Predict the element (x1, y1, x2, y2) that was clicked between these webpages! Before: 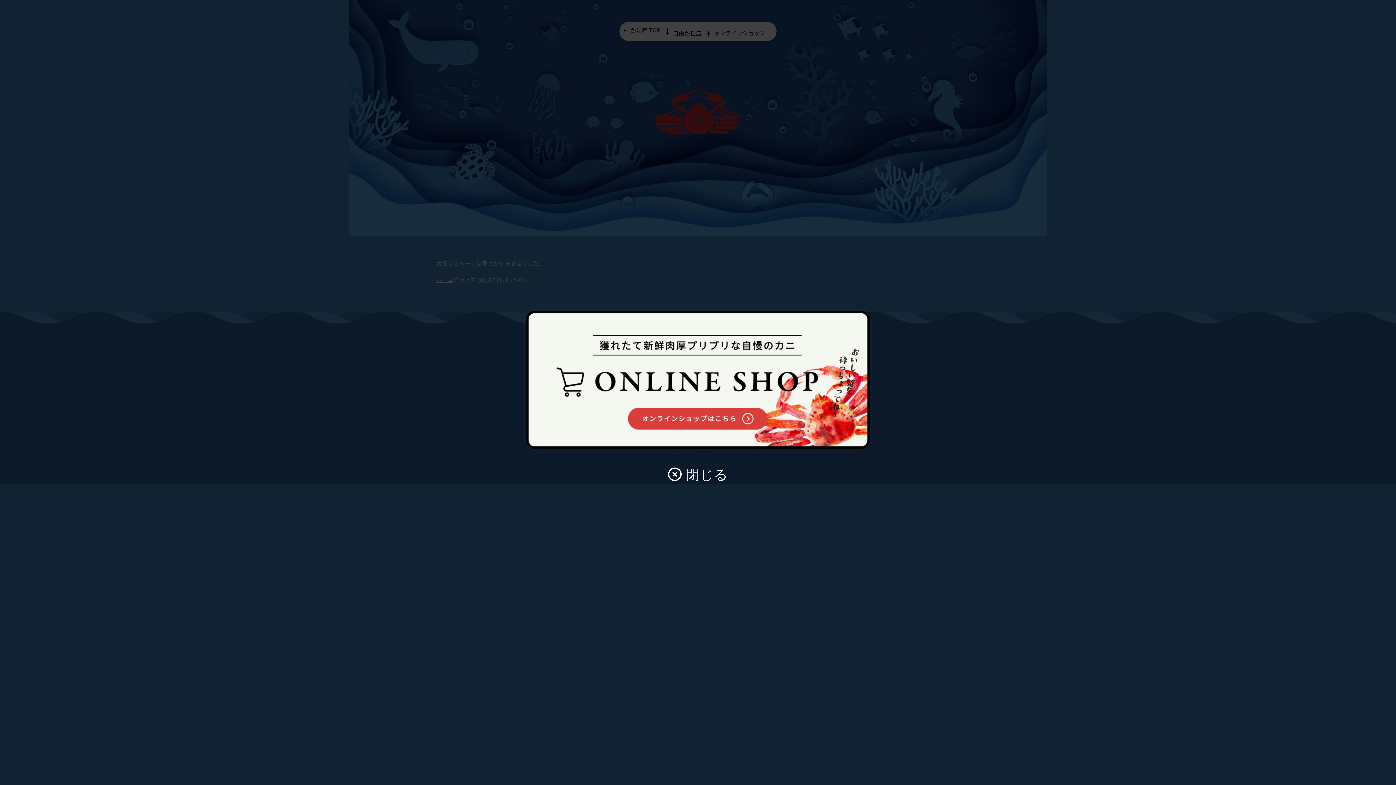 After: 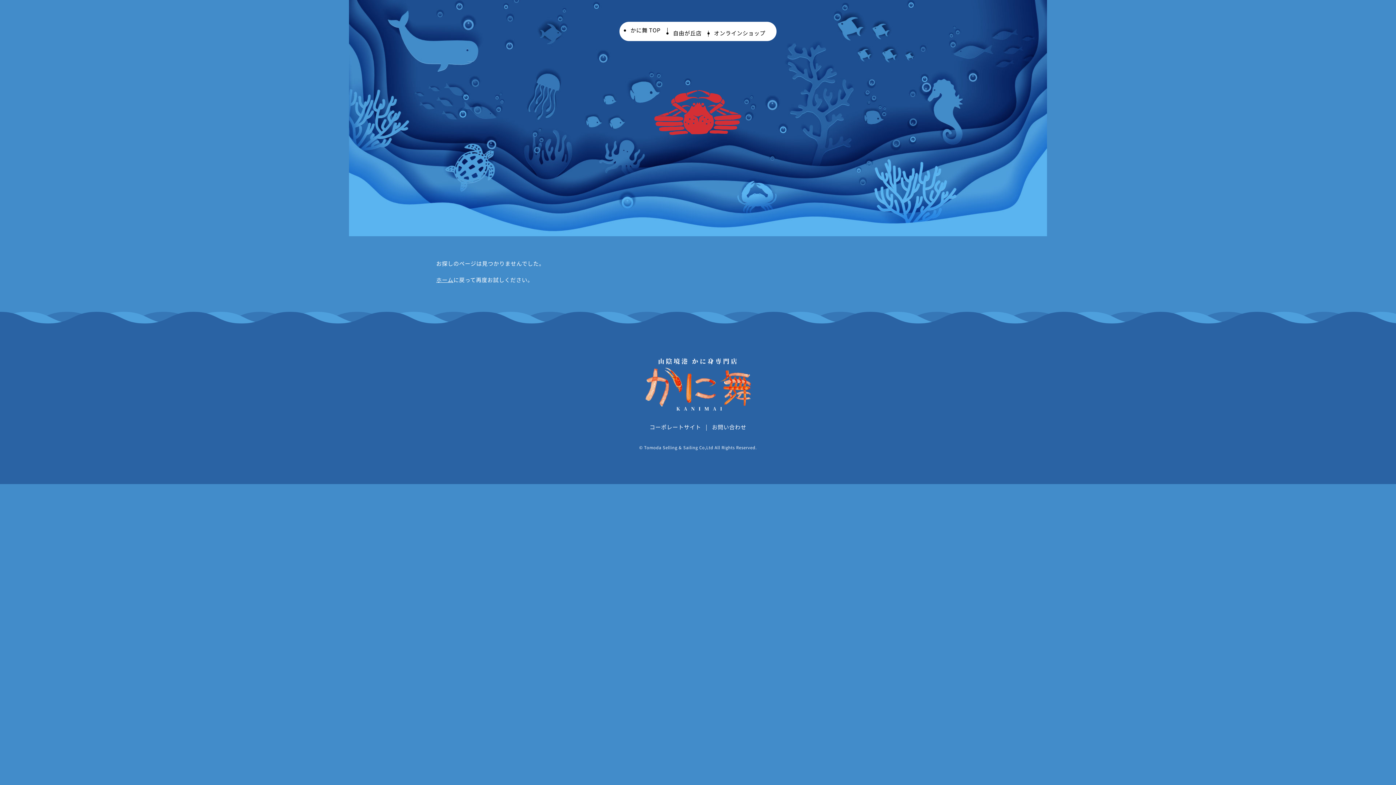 Action: bbox: (668, 464, 728, 484) label:  閉じる